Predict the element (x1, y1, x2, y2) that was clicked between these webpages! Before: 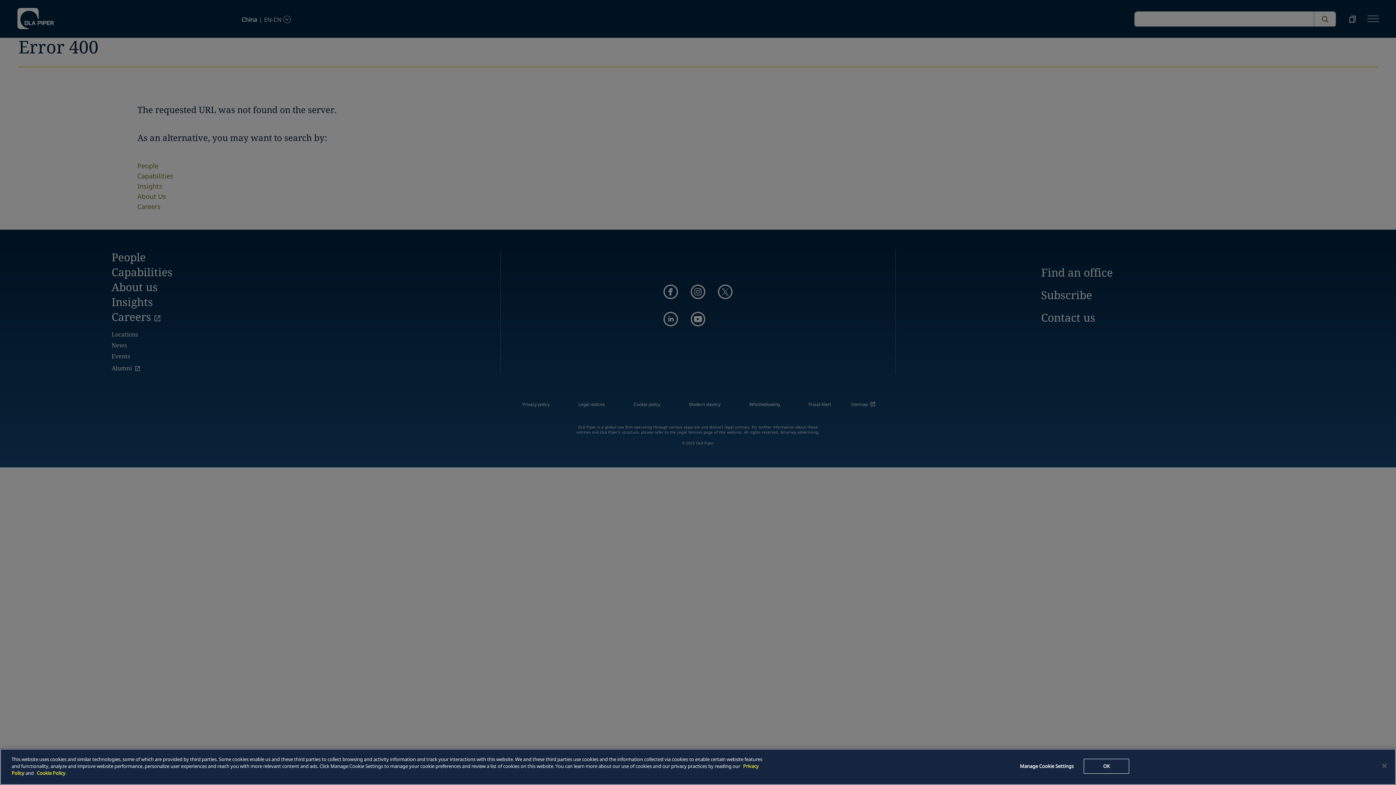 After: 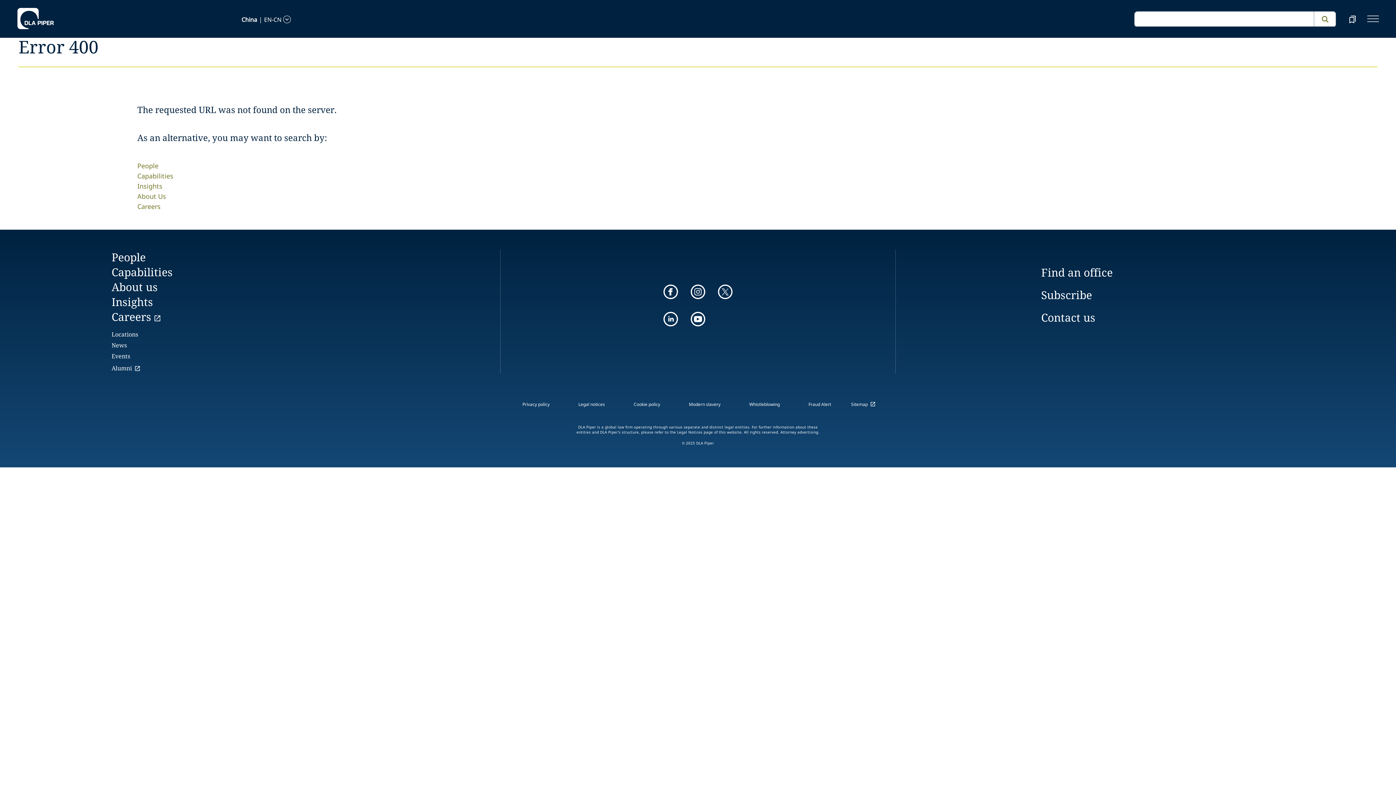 Action: label: OK bbox: (1084, 759, 1129, 774)